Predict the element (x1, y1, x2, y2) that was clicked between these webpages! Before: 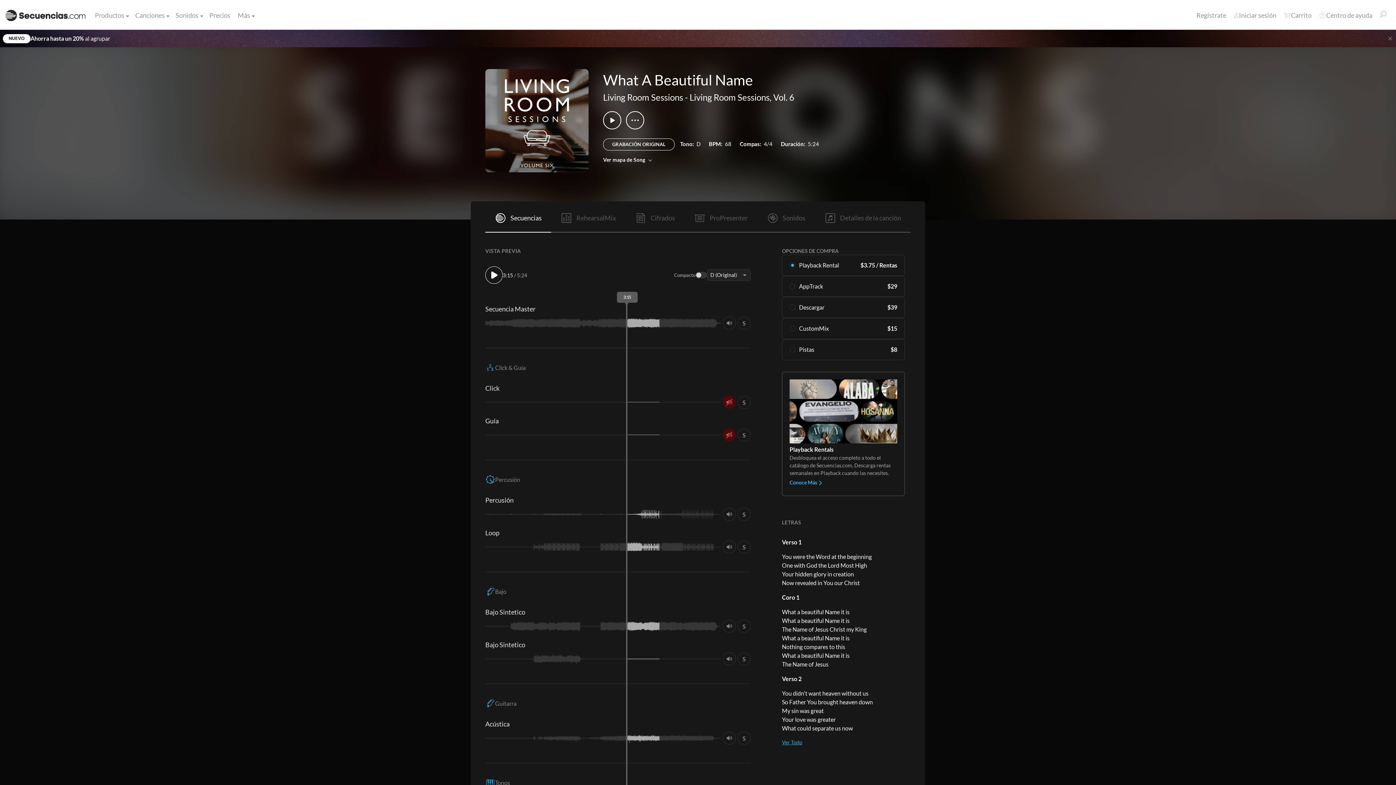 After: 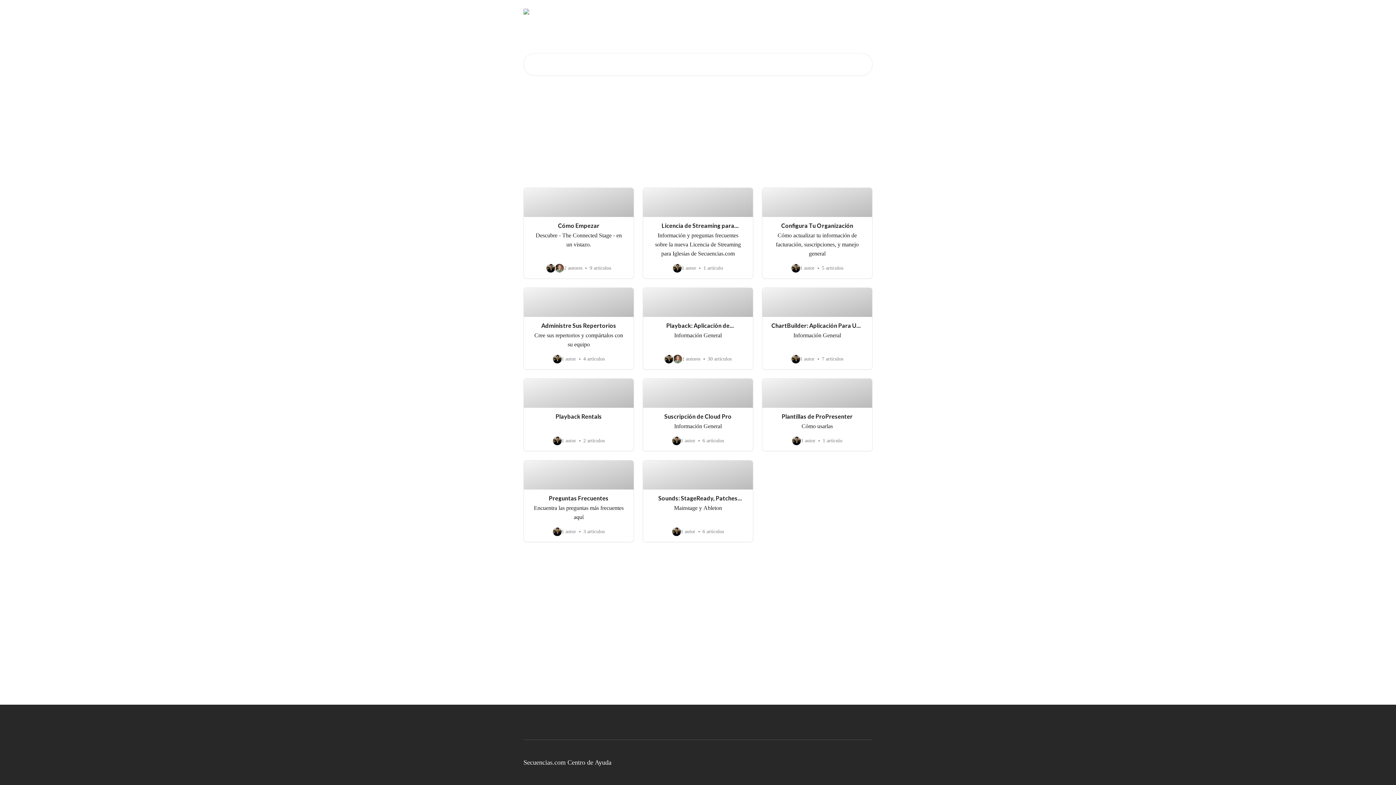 Action: bbox: (1315, 6, 1376, 24) label: Centro de ayuda